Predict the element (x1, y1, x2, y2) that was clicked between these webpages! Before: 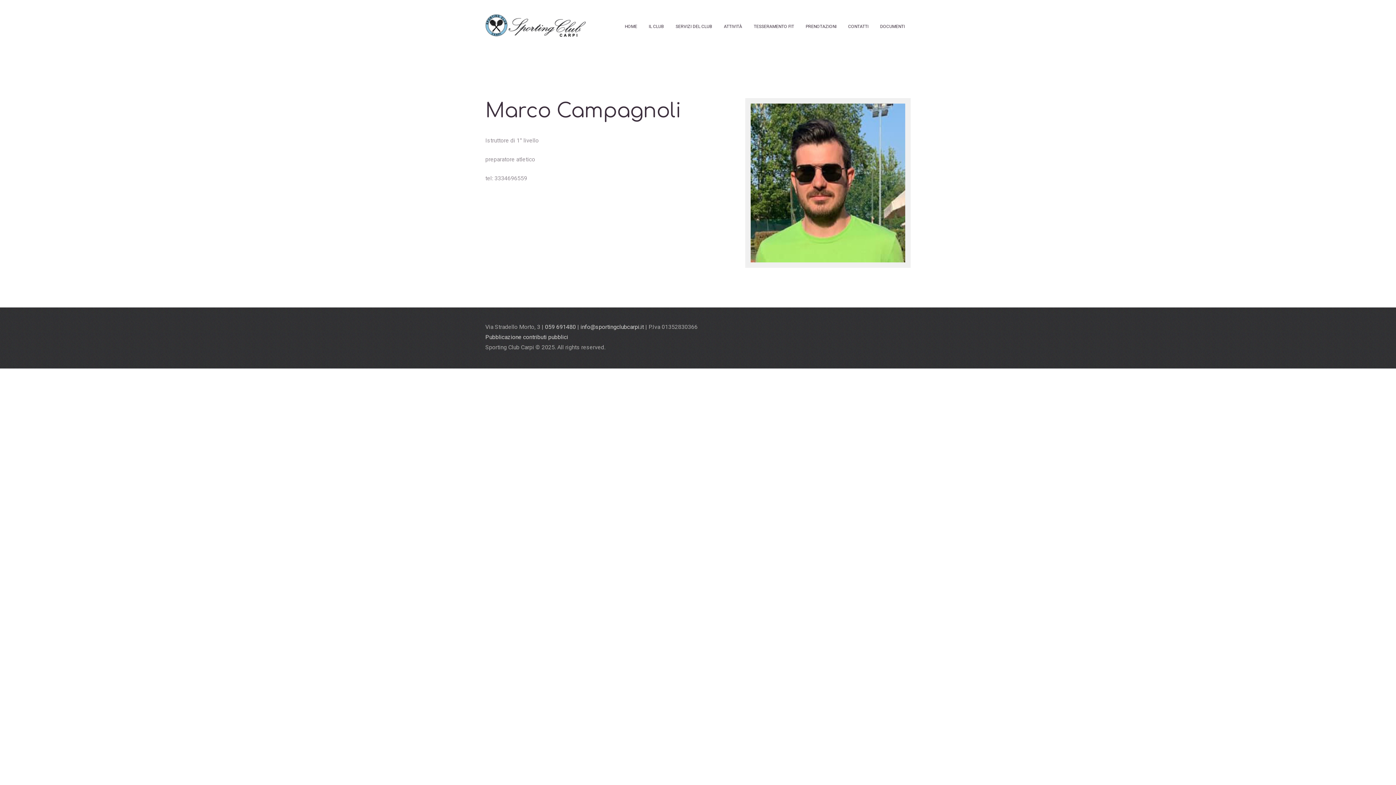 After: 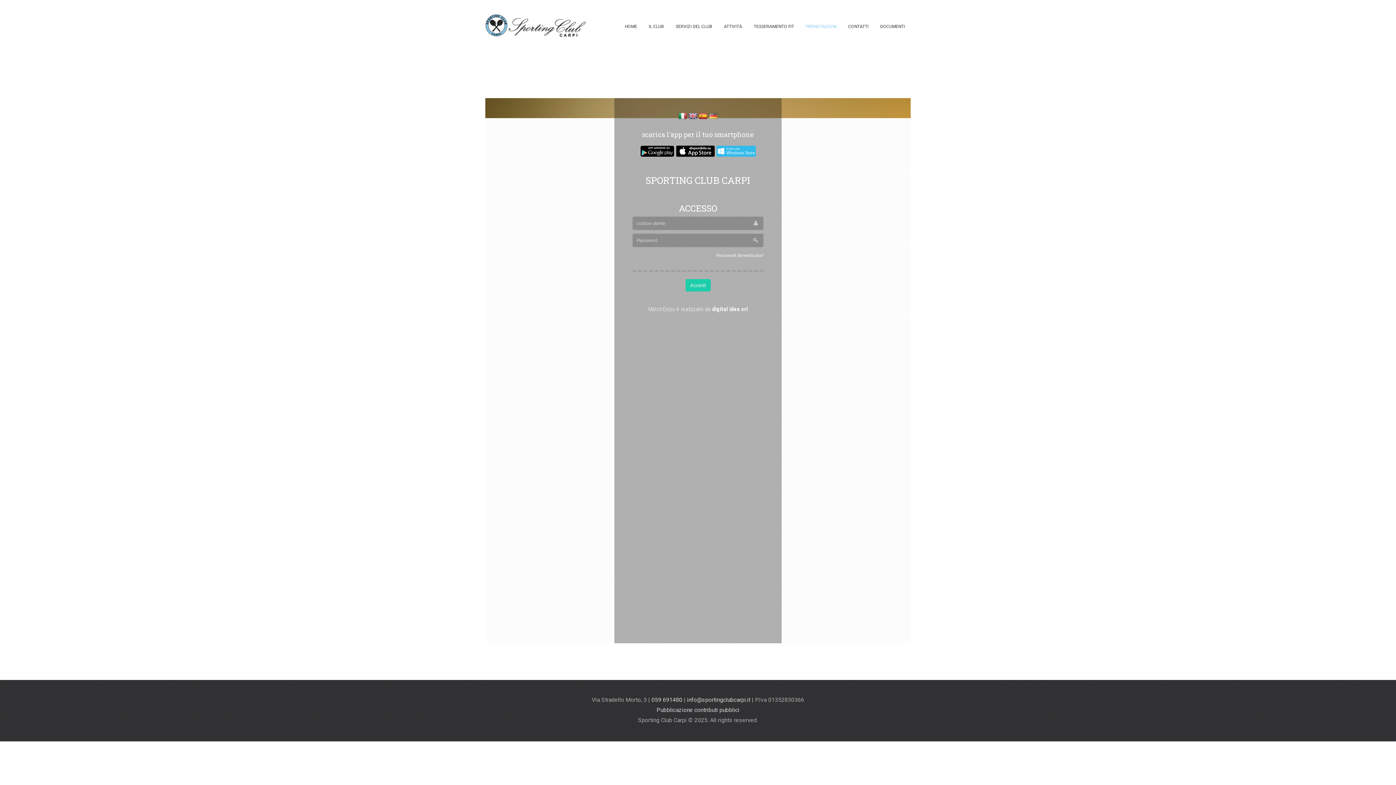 Action: bbox: (800, 16, 842, 37) label: PRENOTAZIONI